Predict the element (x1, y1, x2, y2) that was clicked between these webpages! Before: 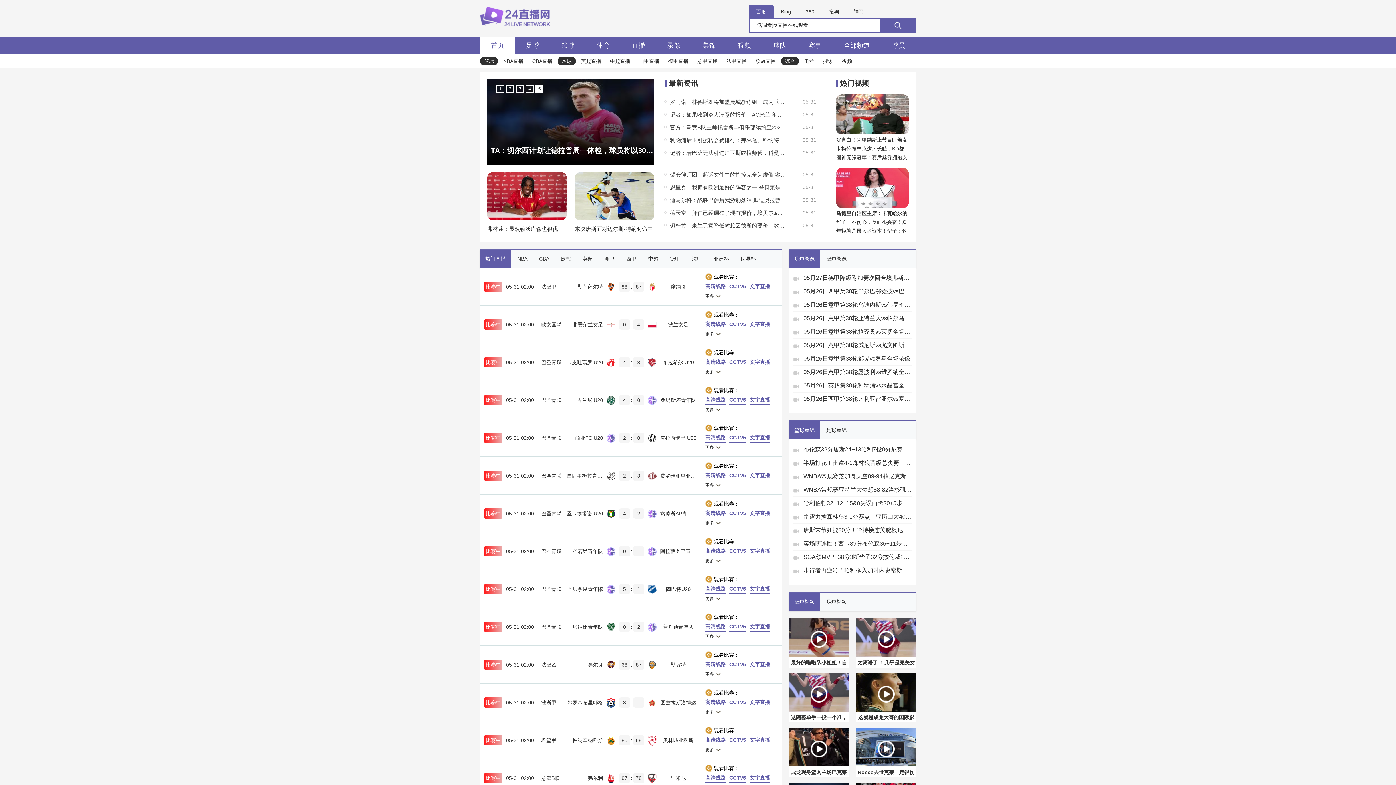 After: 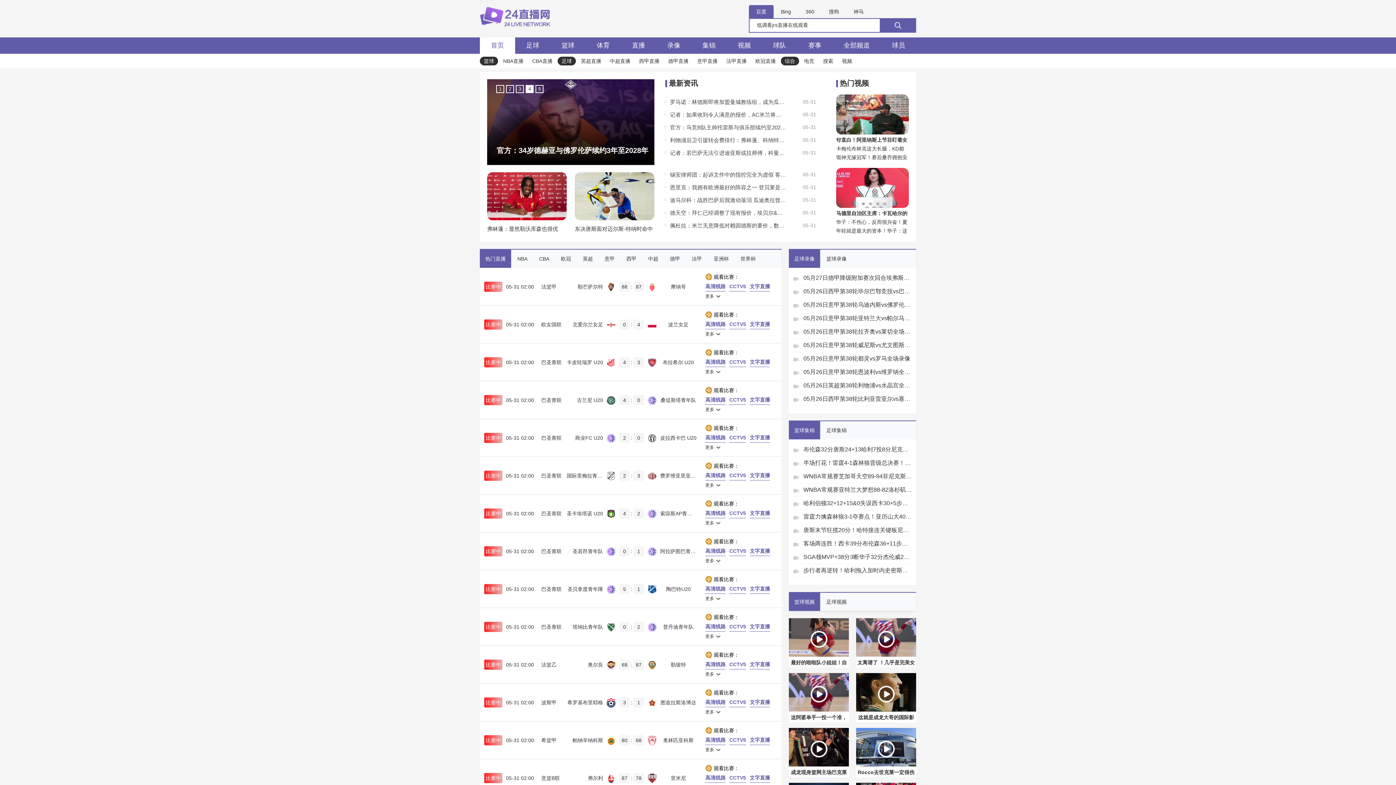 Action: bbox: (516, 85, 524, 93) label: Go to slide 3